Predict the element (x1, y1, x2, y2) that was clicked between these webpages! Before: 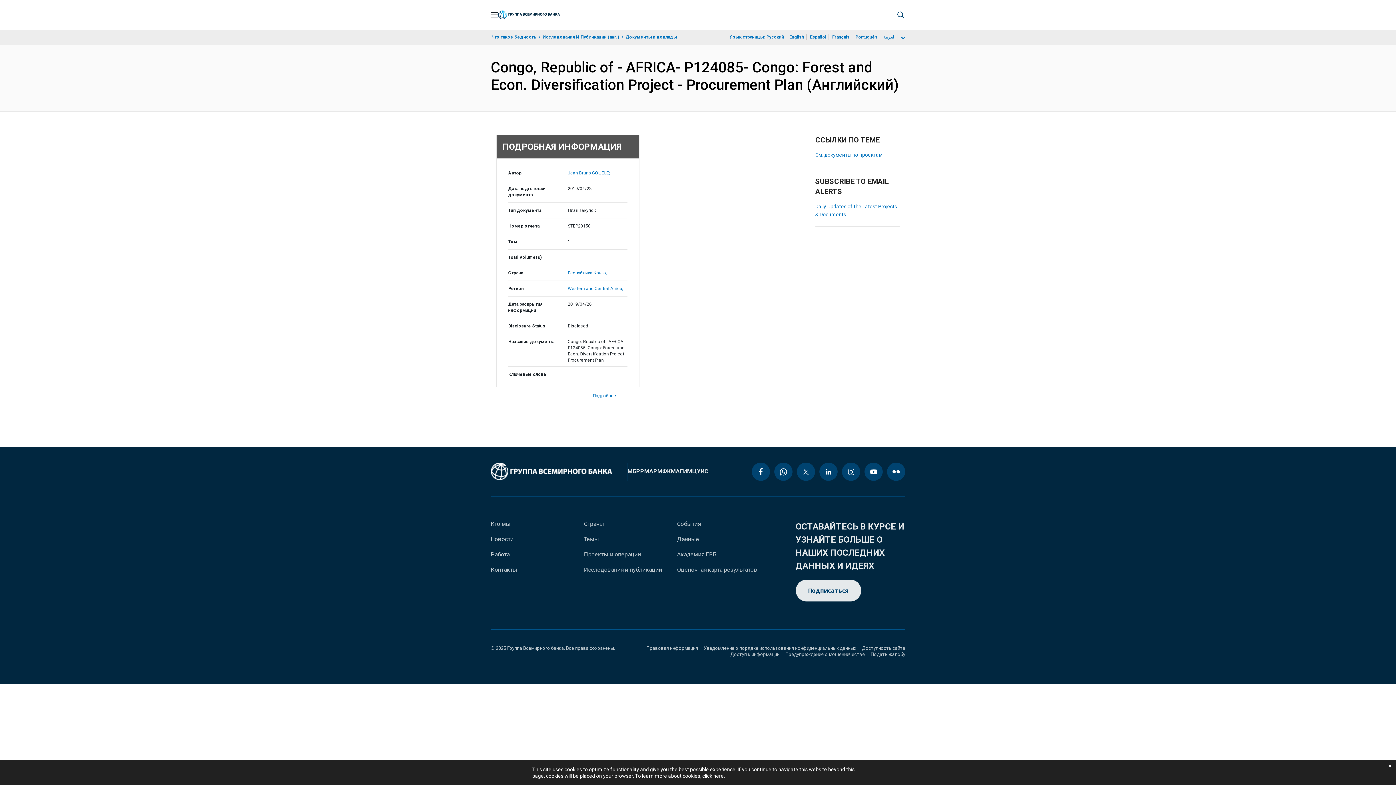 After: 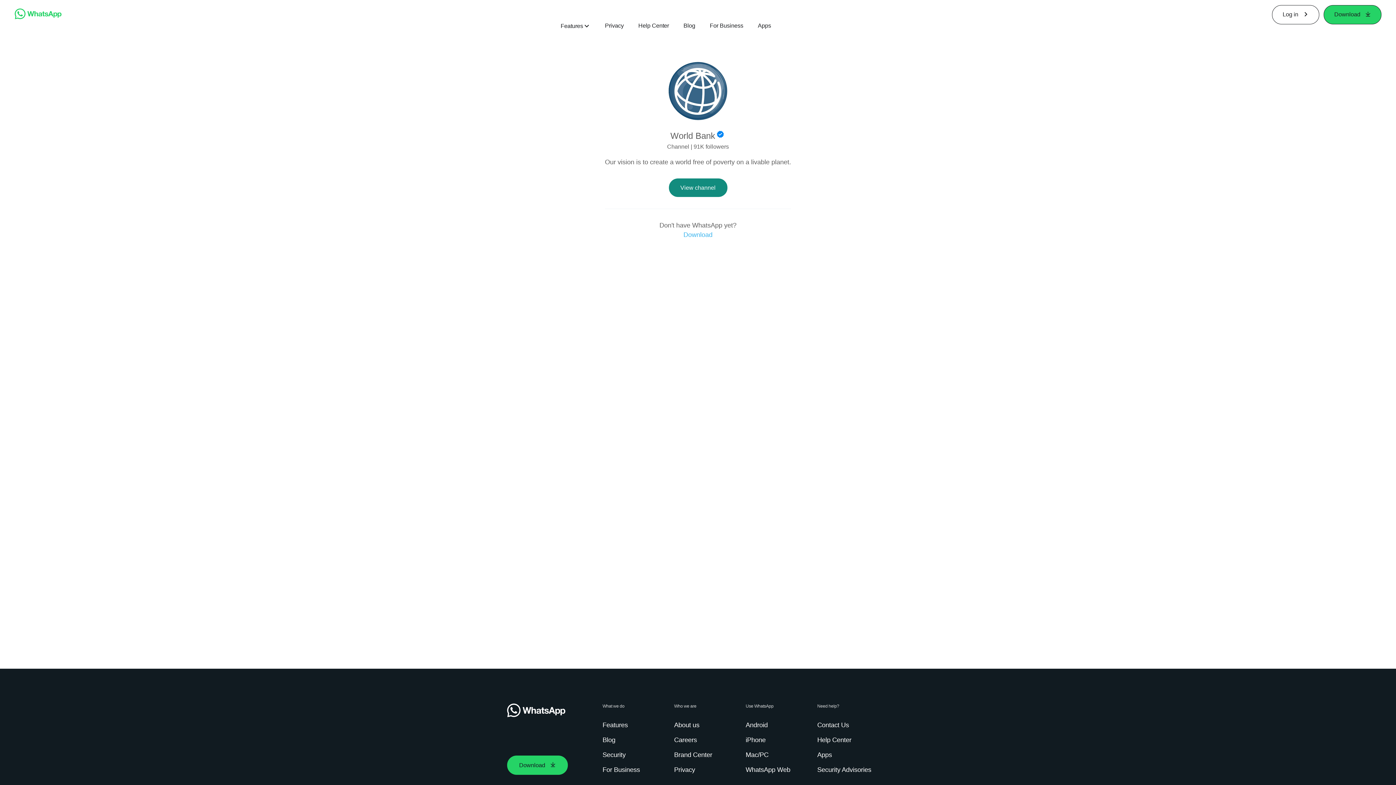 Action: bbox: (774, 462, 792, 481) label: whatsapp icon